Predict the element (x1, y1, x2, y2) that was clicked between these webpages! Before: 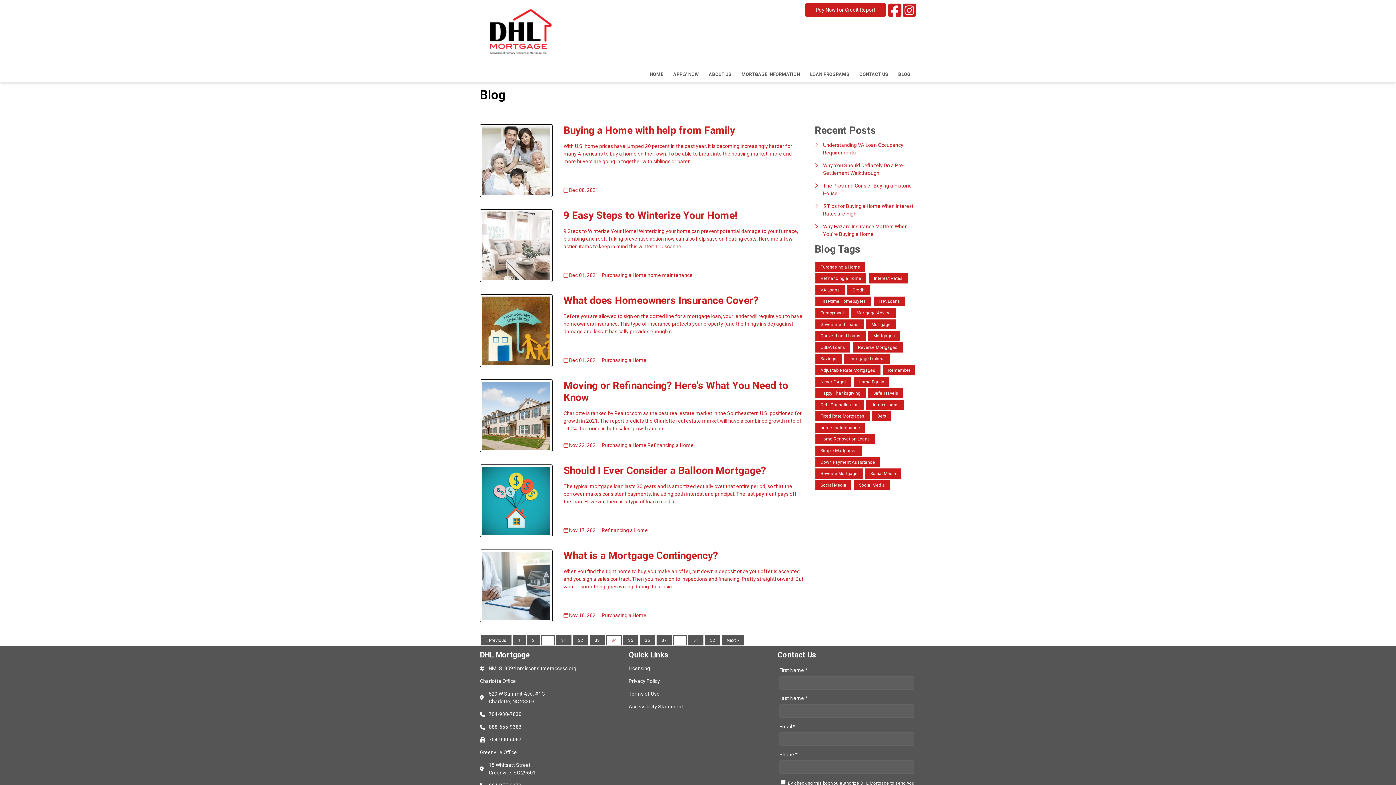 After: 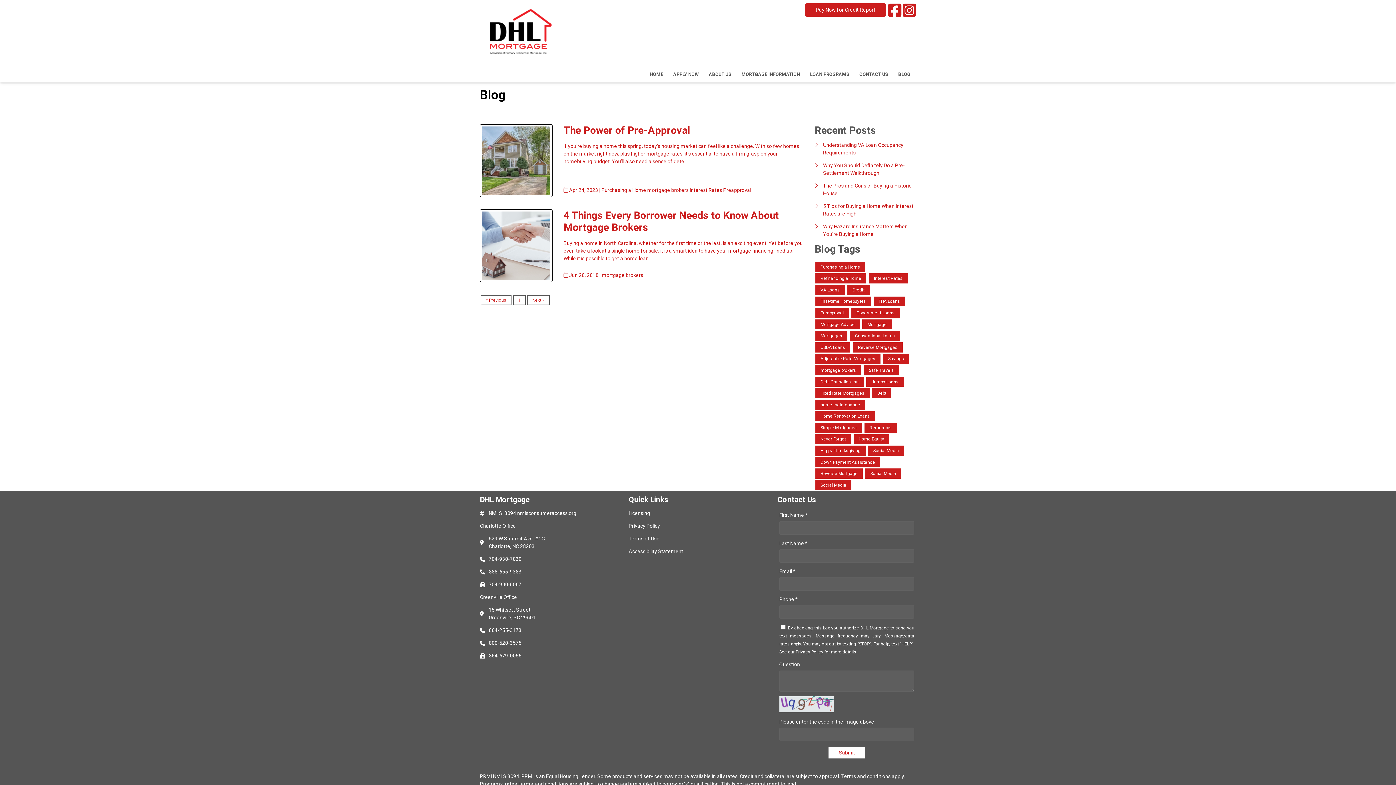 Action: label: mortgage brokers bbox: (844, 354, 890, 364)